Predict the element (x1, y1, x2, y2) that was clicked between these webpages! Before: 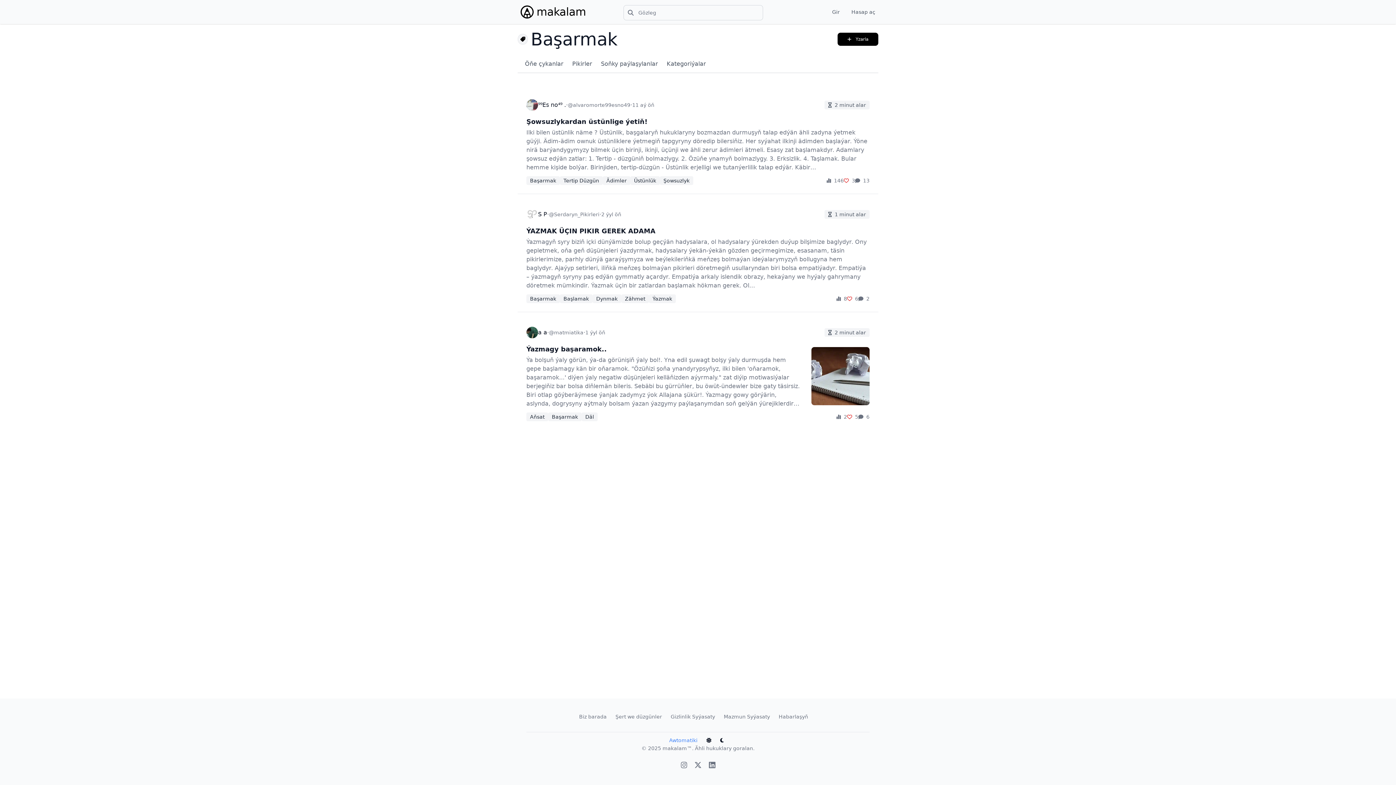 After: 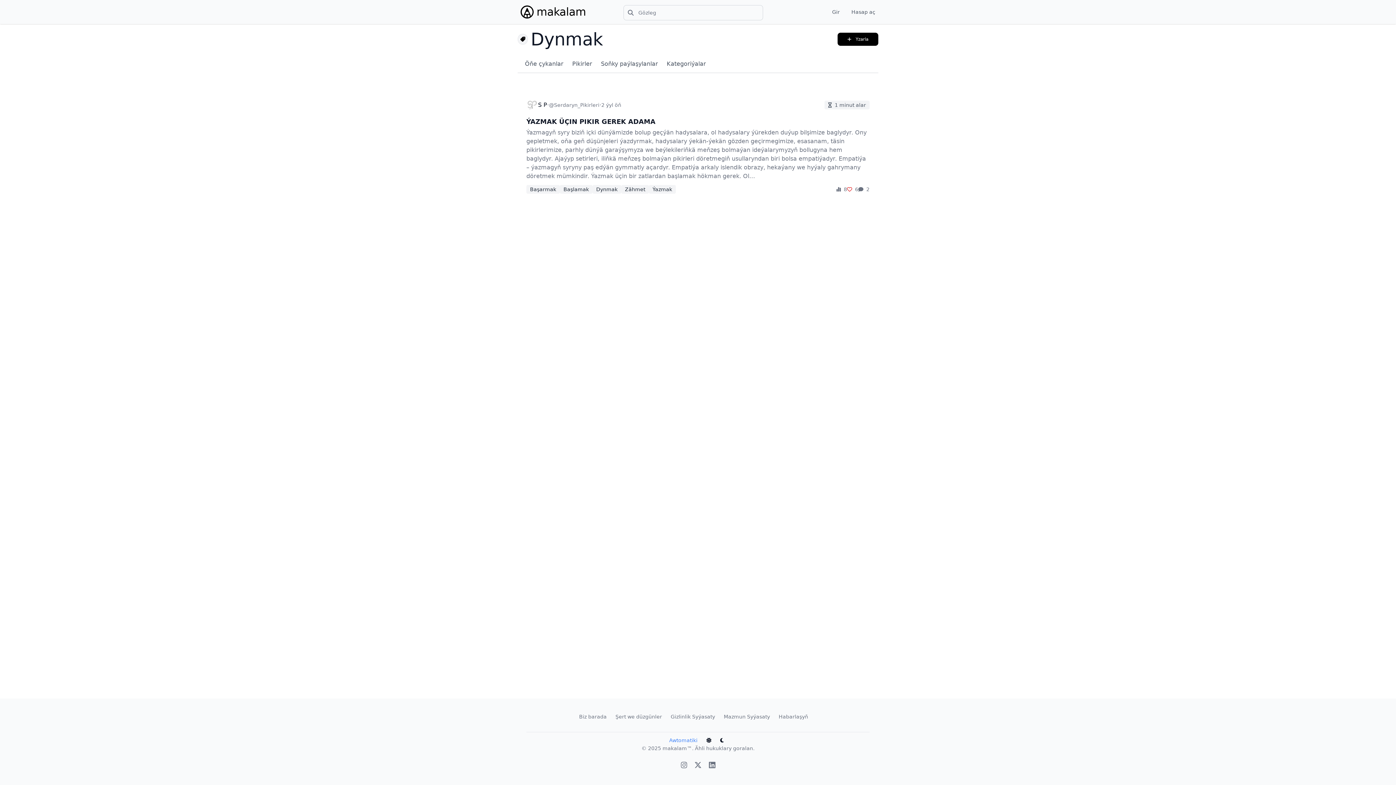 Action: bbox: (592, 294, 621, 303) label: Dynmak